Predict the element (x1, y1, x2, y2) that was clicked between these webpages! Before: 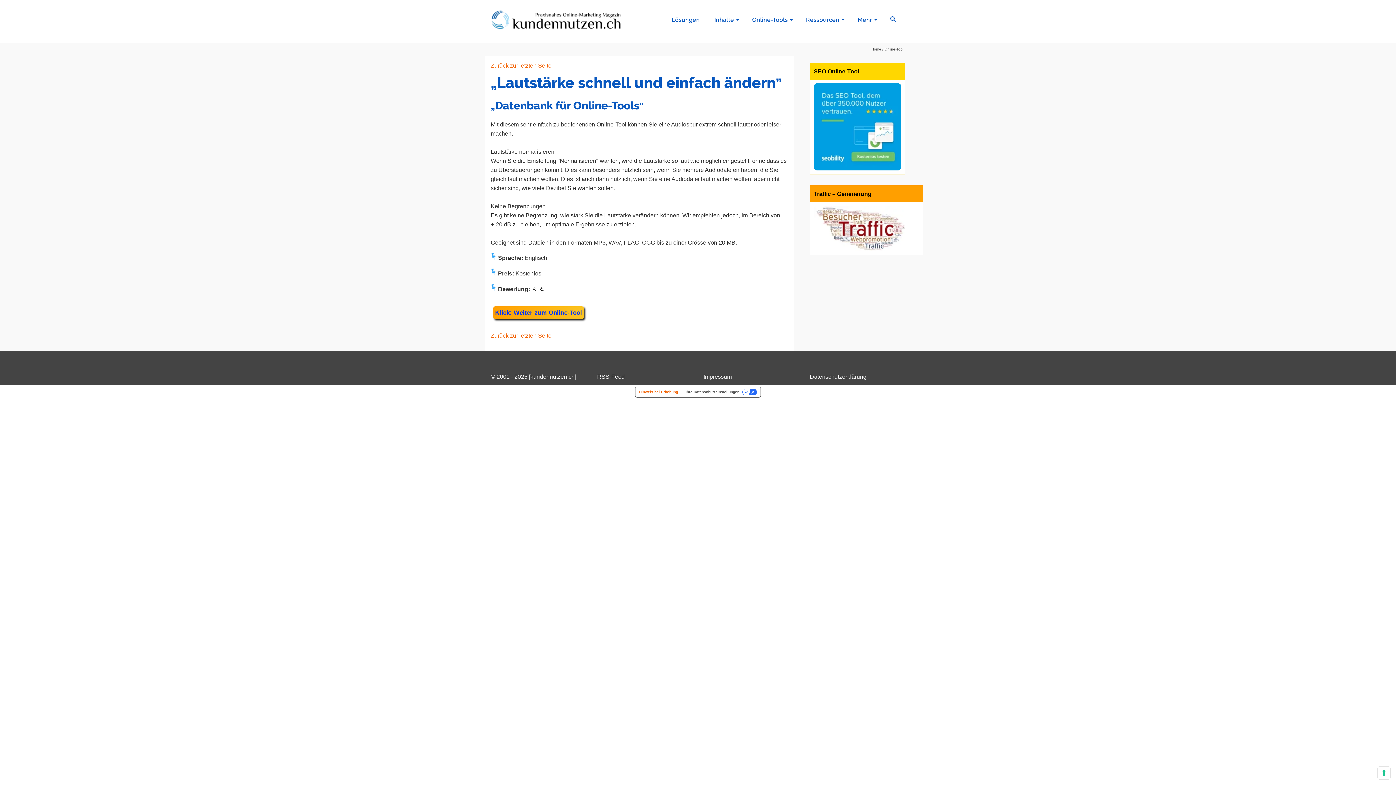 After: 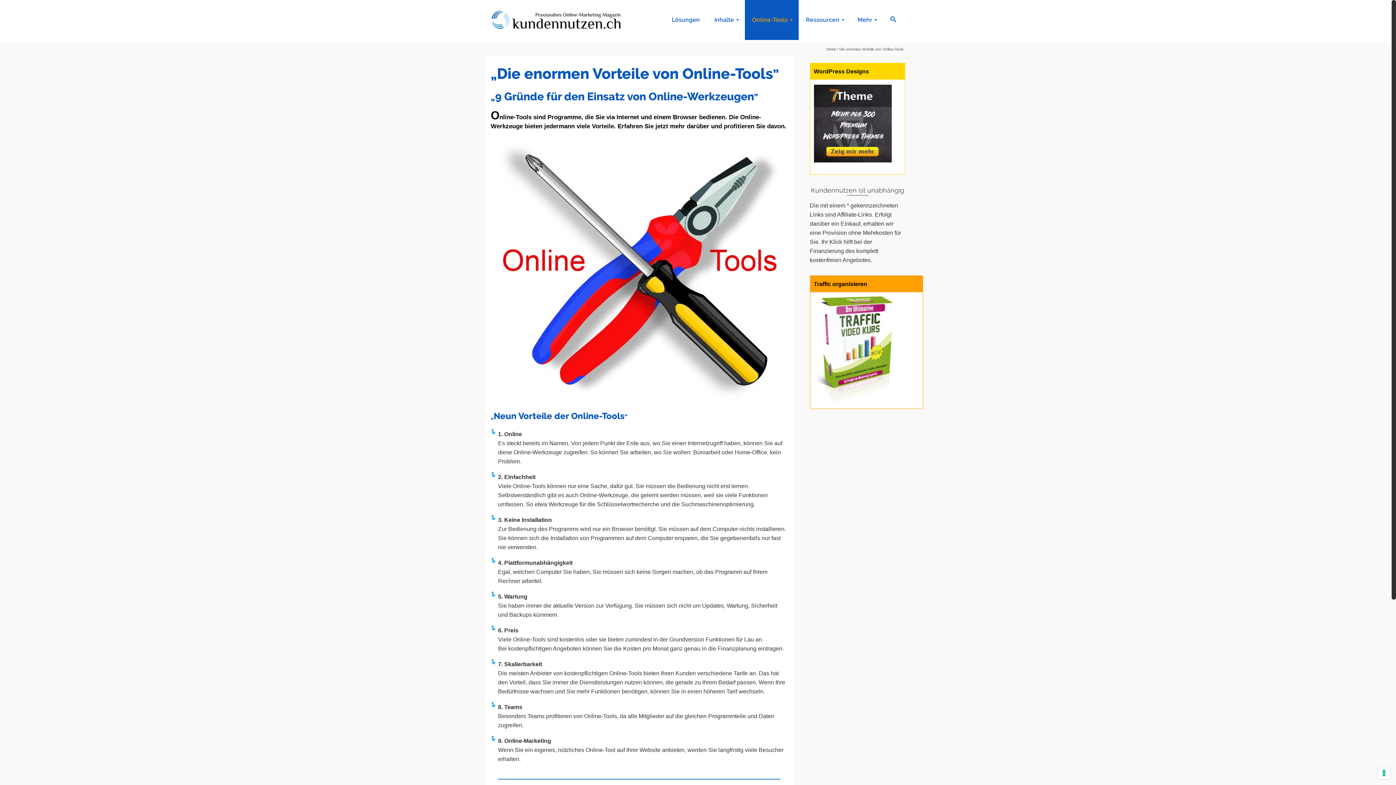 Action: bbox: (745, 0, 798, 40) label: Online-Tools